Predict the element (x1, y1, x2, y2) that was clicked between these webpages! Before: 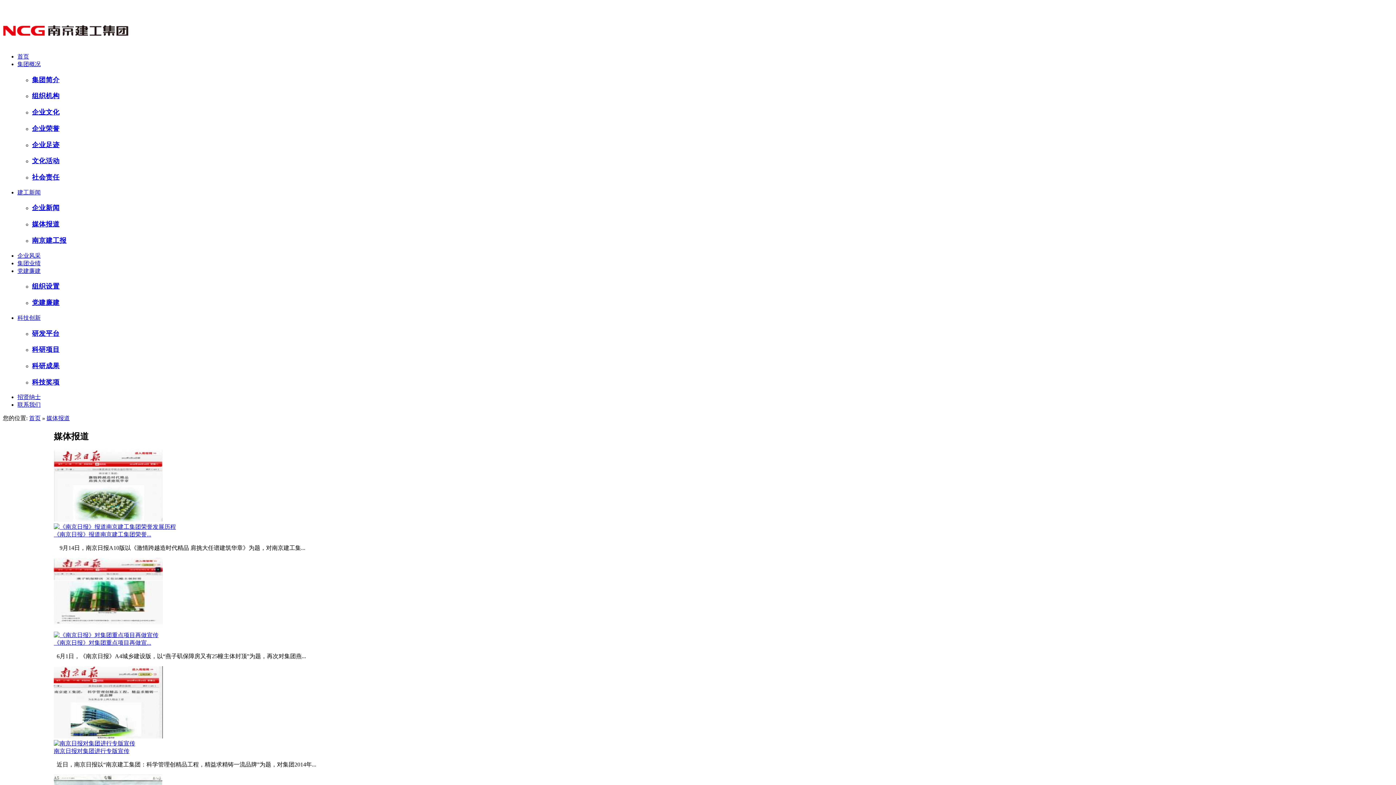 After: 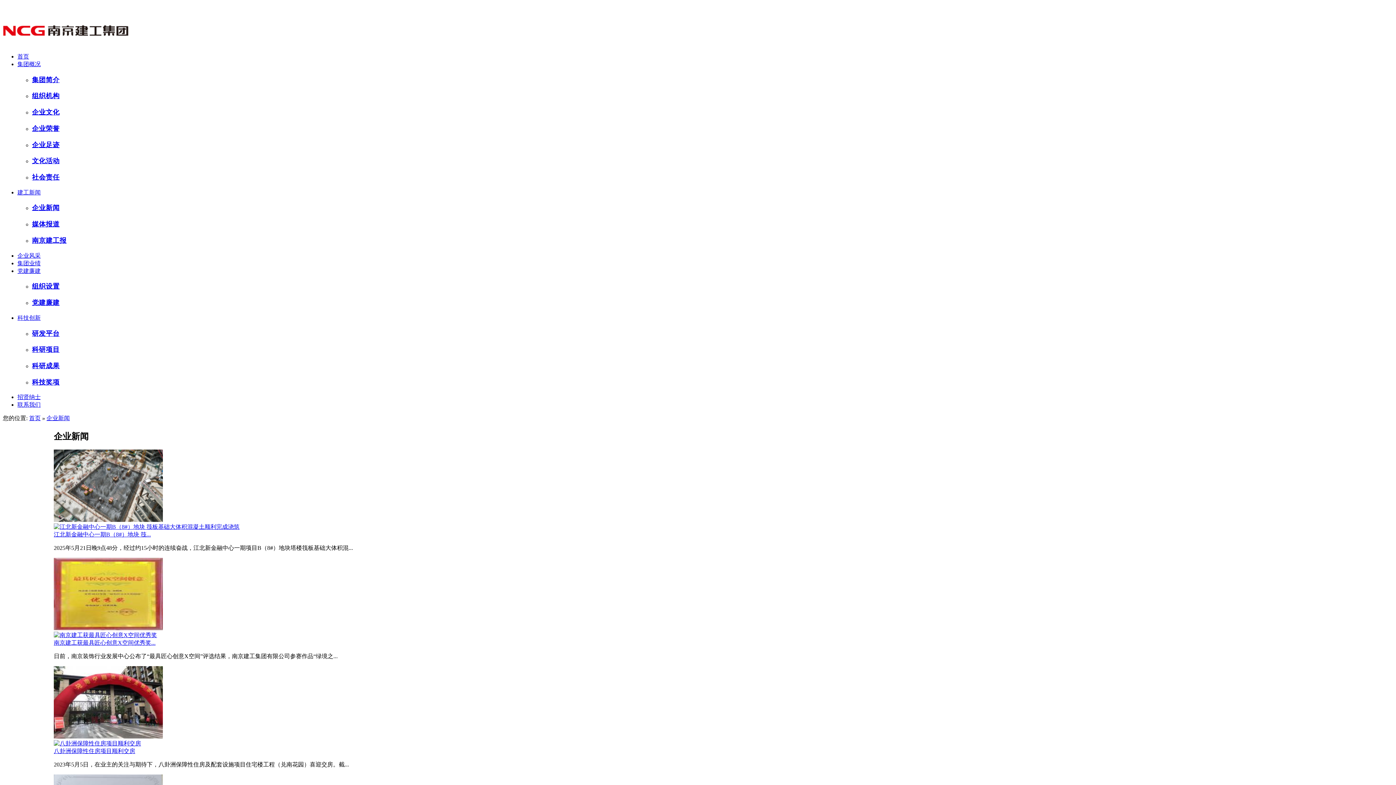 Action: label: 企业新闻 bbox: (32, 204, 59, 211)